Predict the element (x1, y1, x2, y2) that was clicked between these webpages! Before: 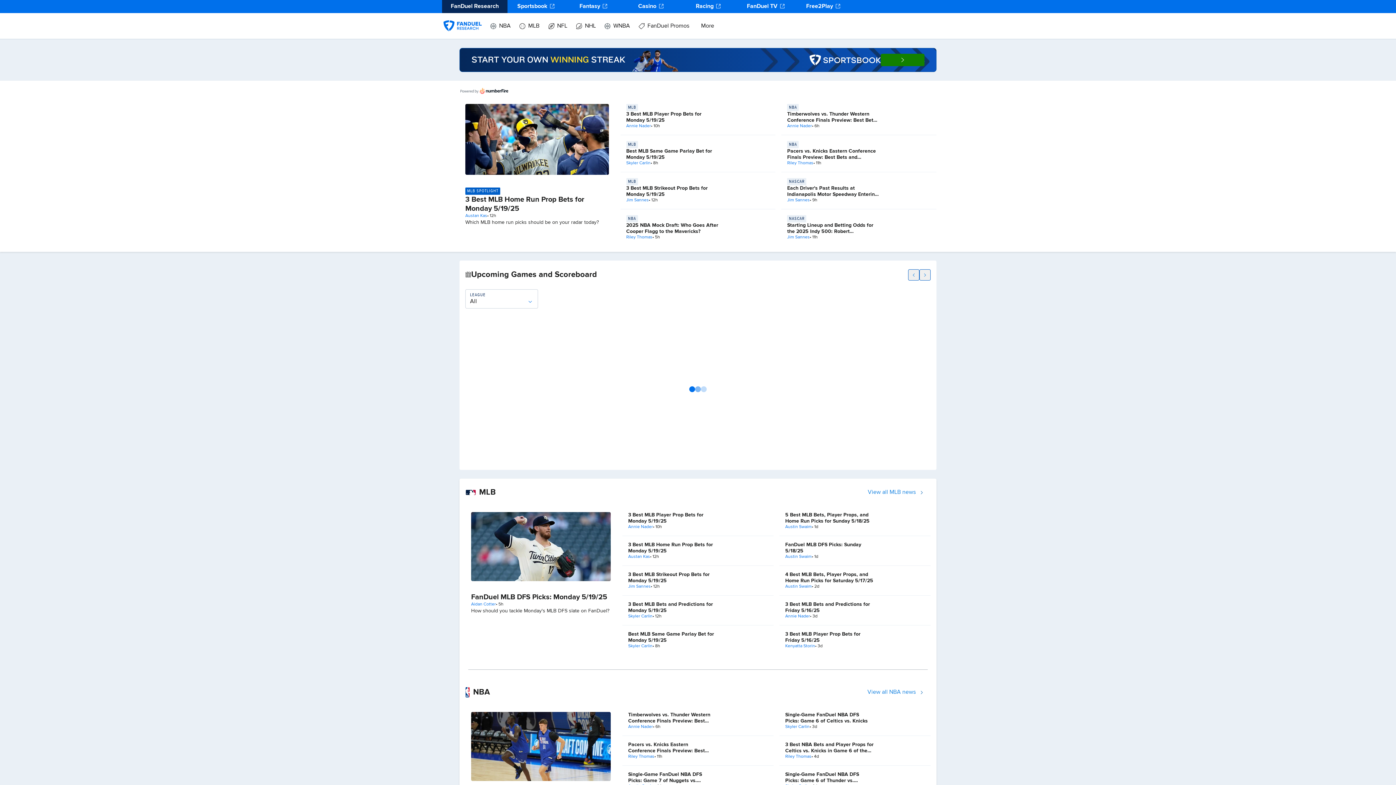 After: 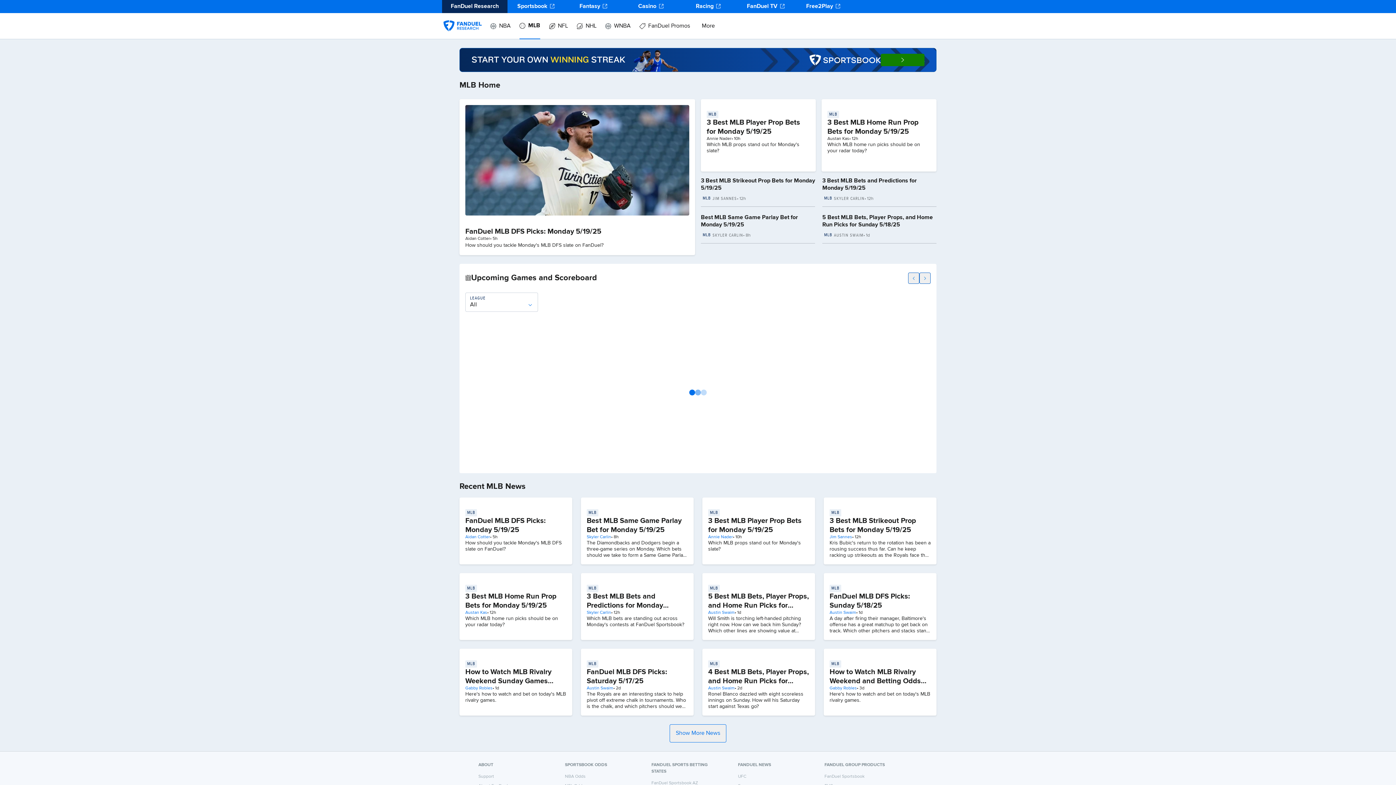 Action: label: View all MLB news bbox: (862, 484, 930, 500)